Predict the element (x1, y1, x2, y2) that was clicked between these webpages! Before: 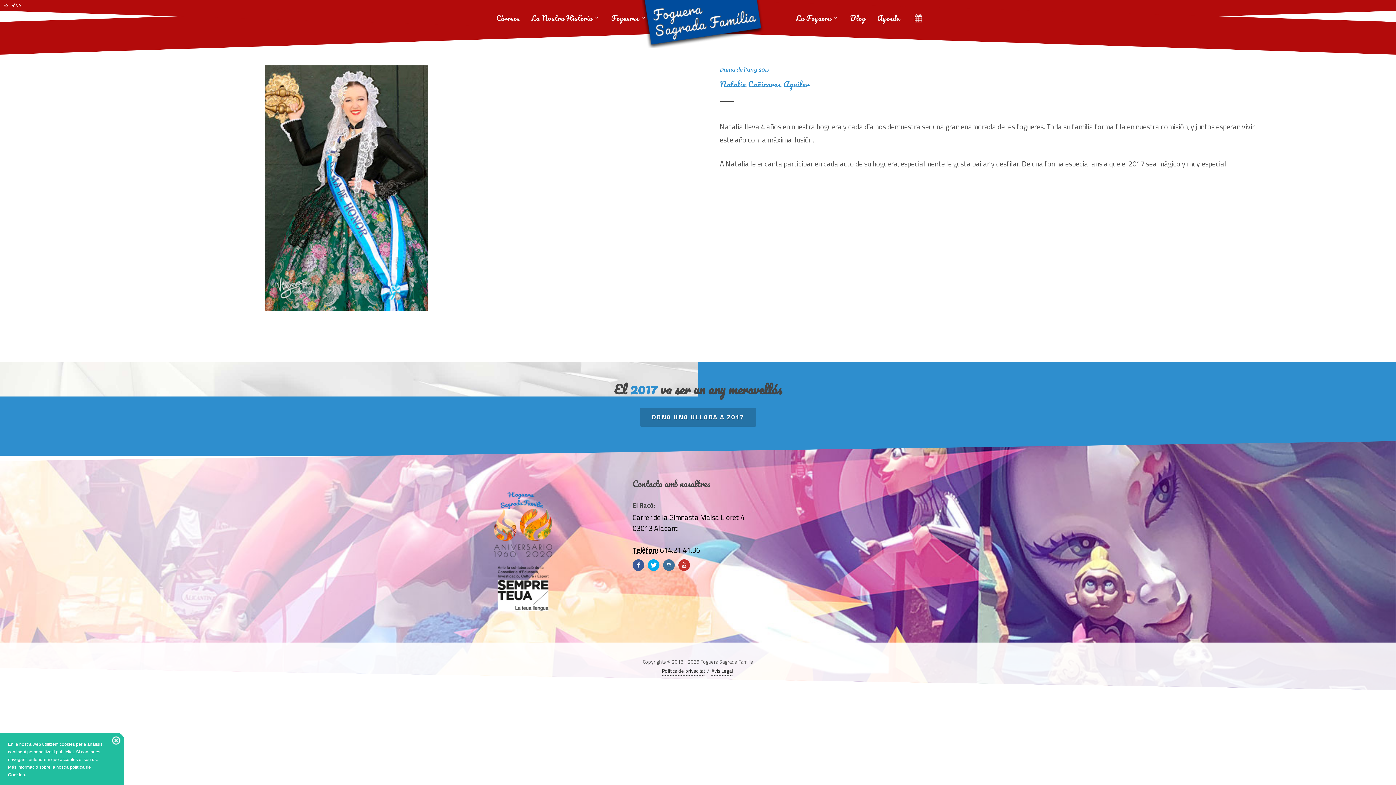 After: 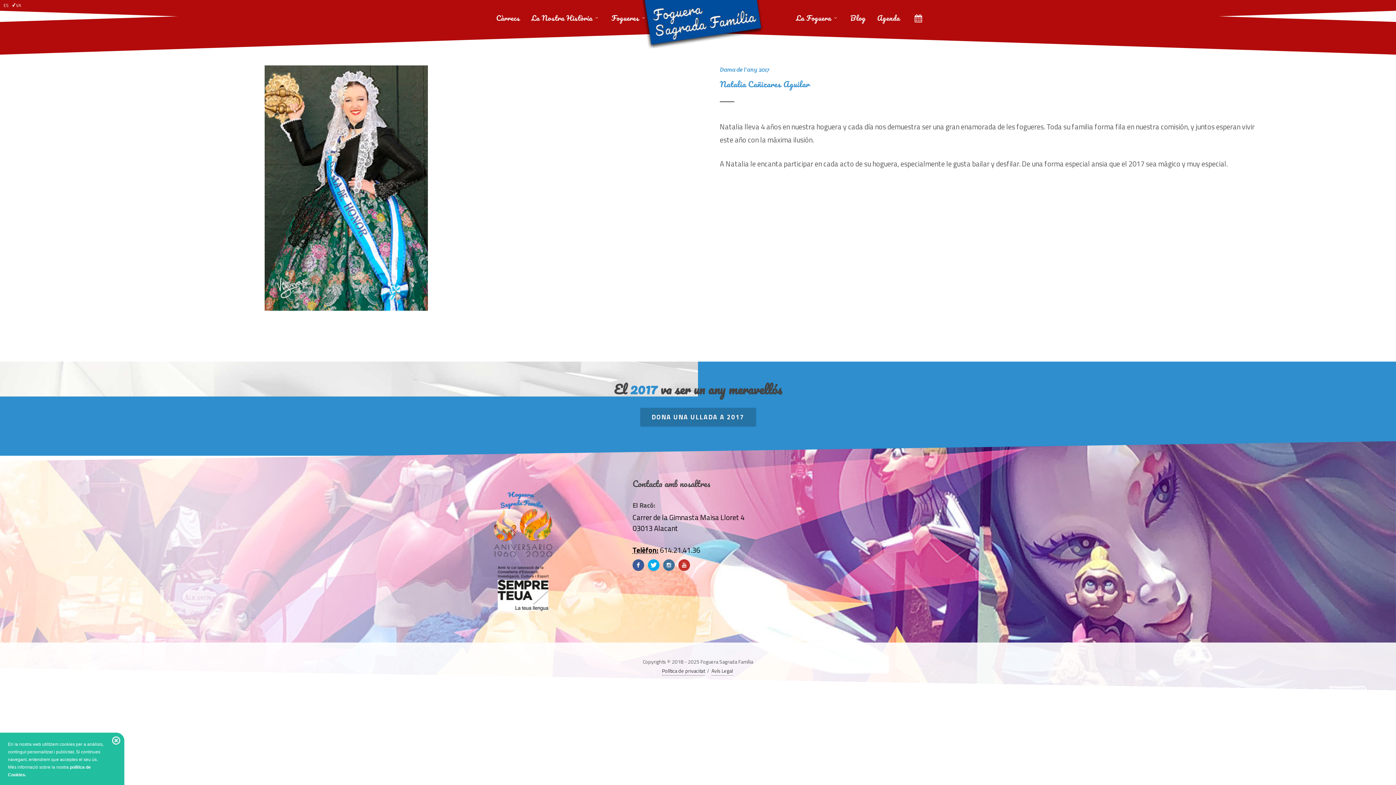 Action: bbox: (678, 559, 690, 571)